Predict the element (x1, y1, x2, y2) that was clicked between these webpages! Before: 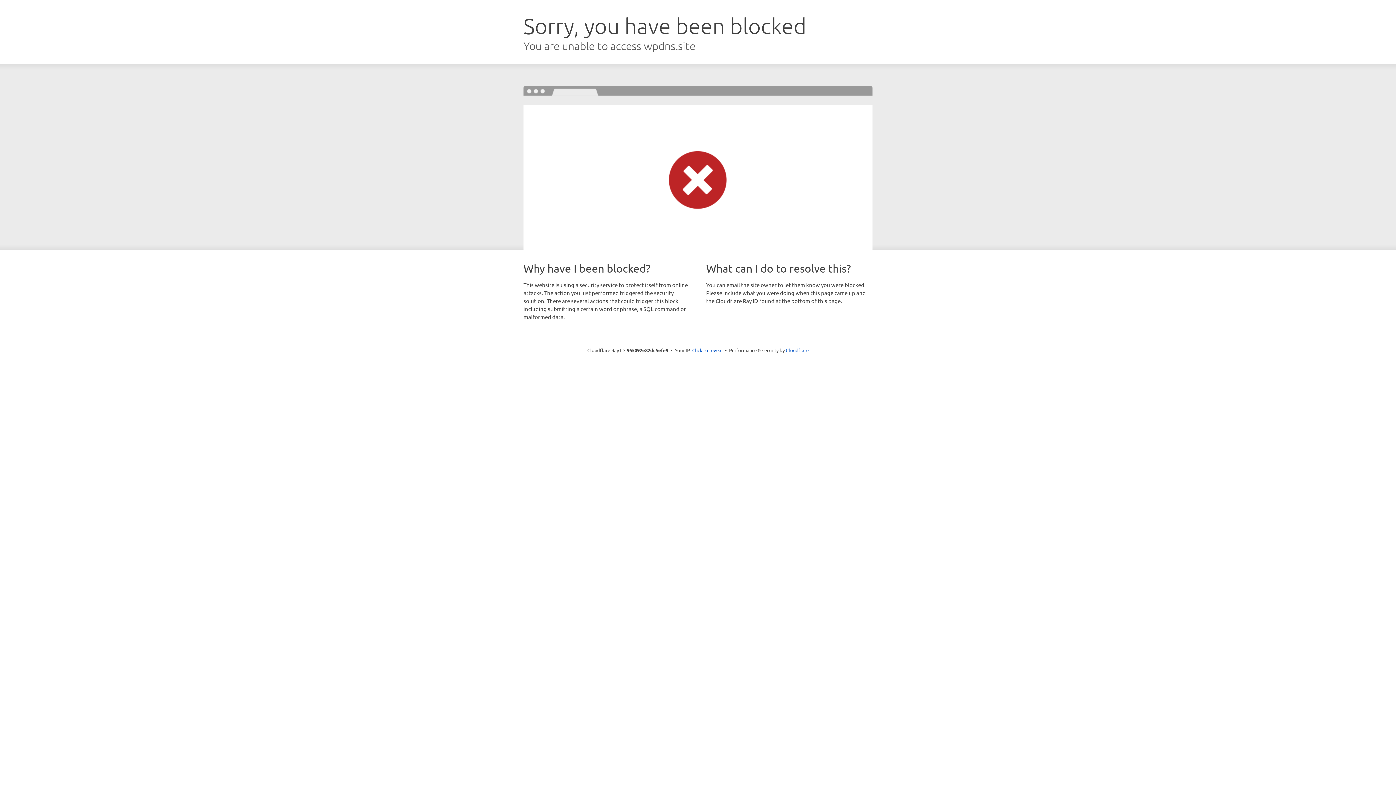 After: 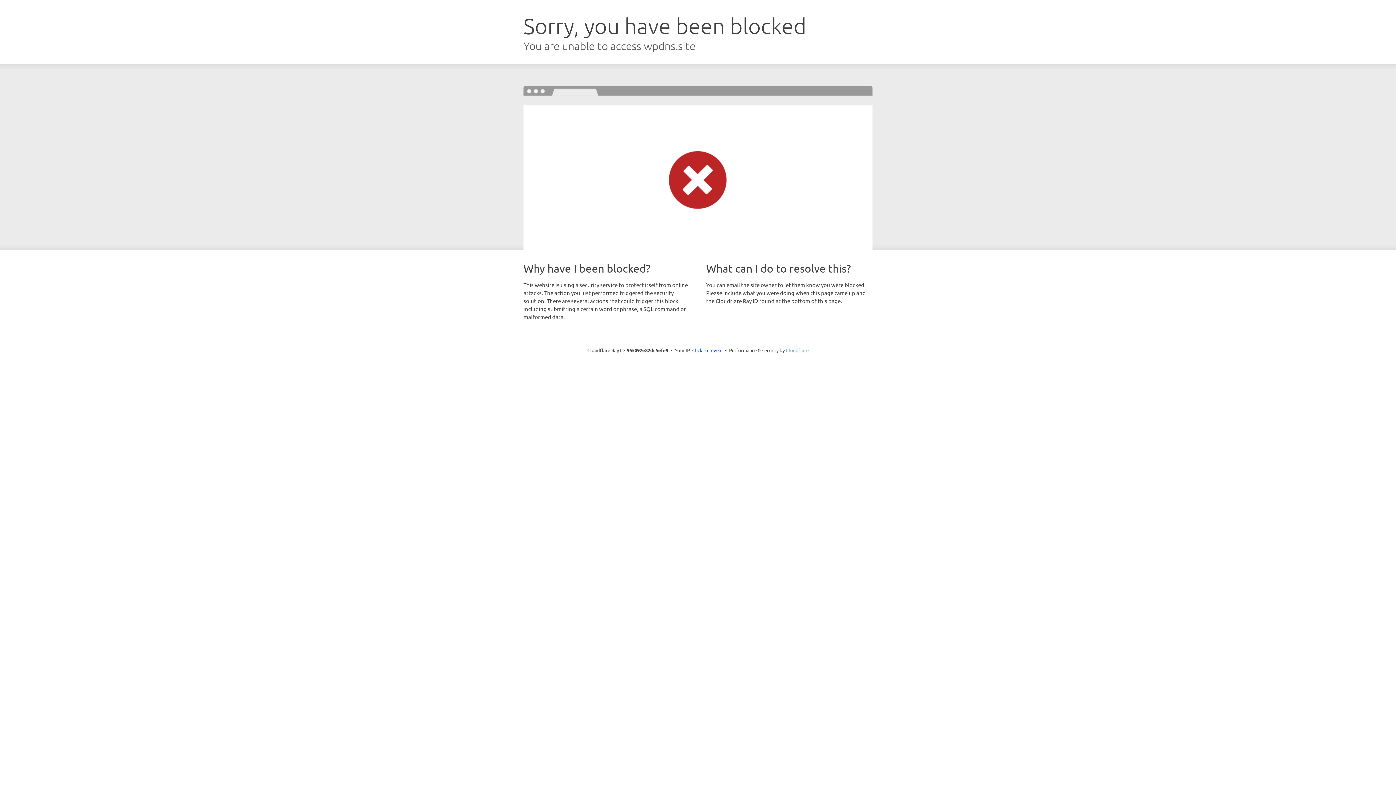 Action: bbox: (786, 347, 808, 353) label: Cloudflare